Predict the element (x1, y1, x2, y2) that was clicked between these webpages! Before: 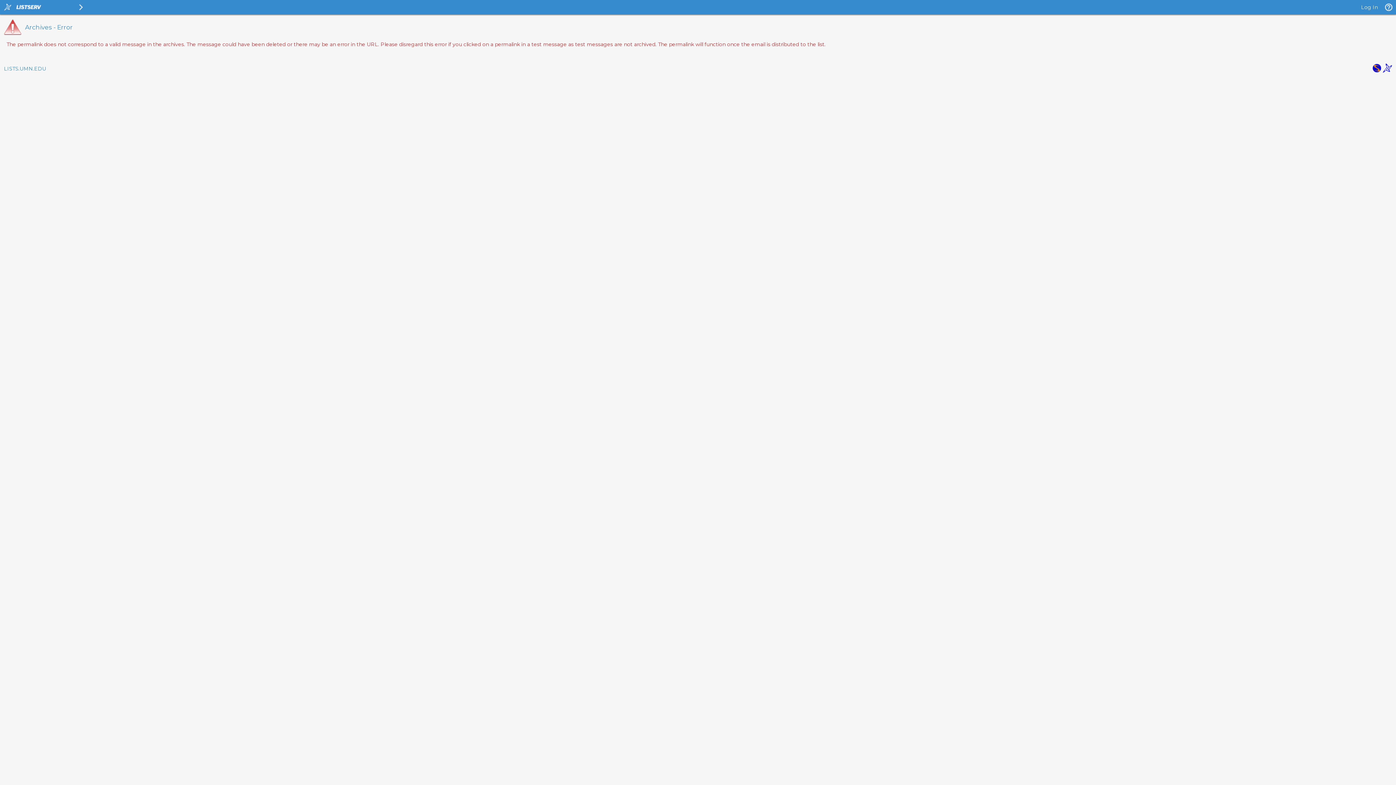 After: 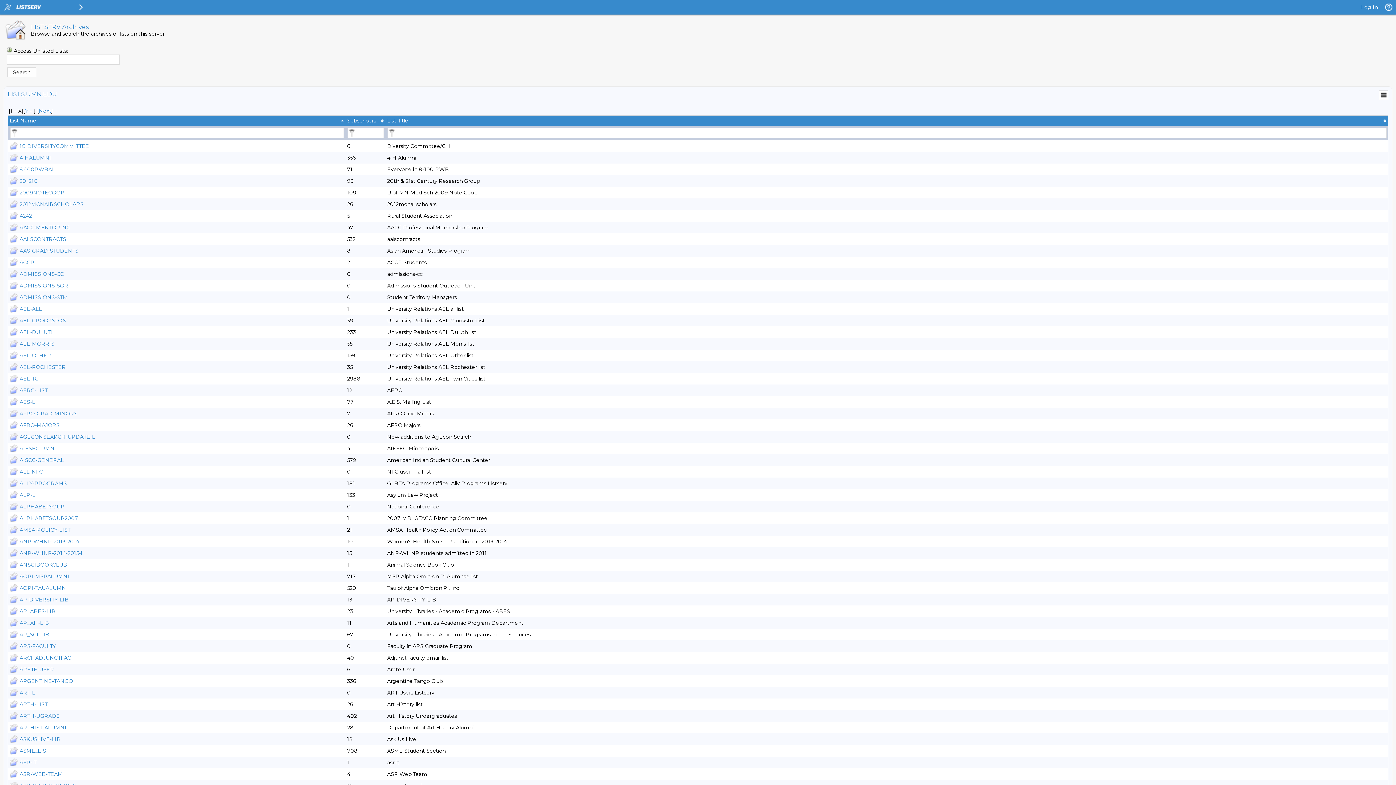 Action: bbox: (4, 65, 46, 72) label: LISTS.UMN.EDU